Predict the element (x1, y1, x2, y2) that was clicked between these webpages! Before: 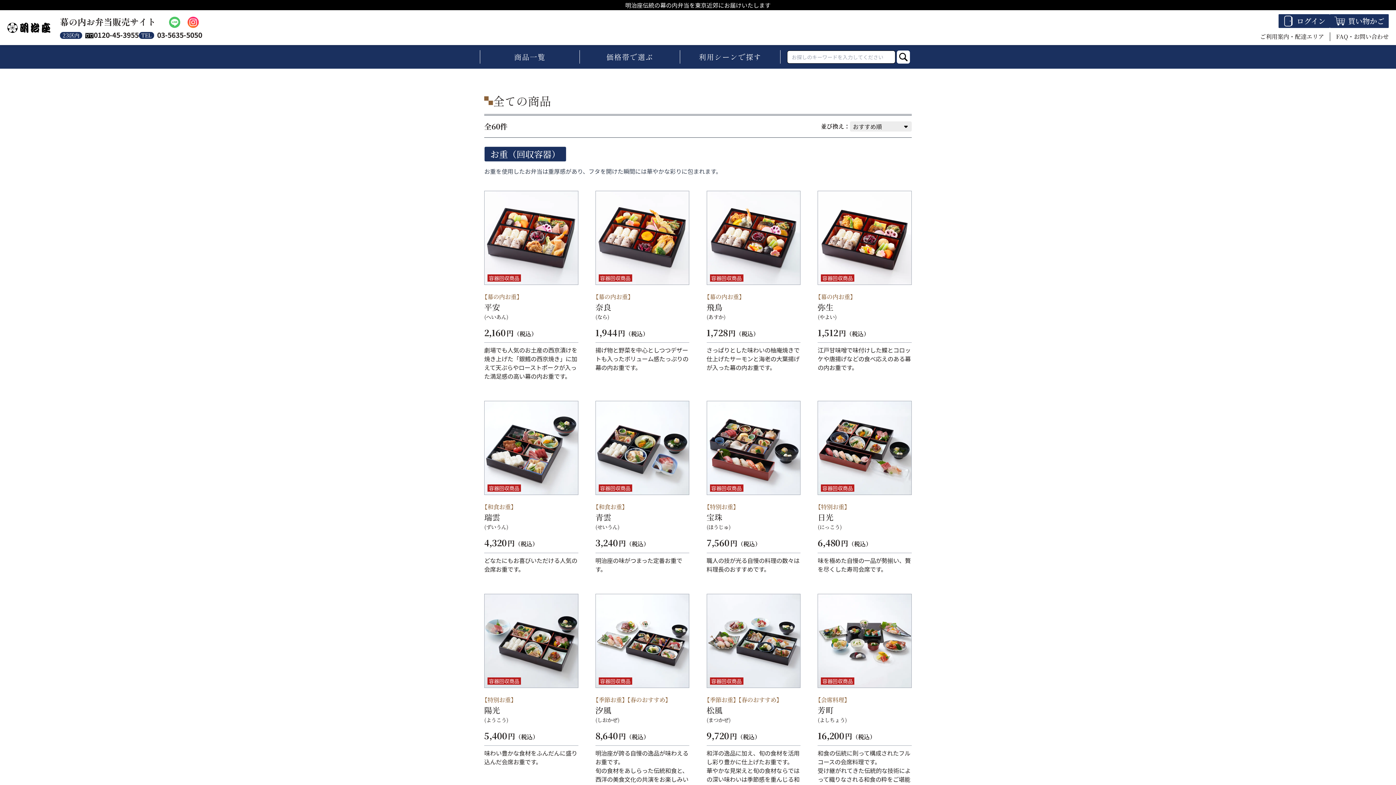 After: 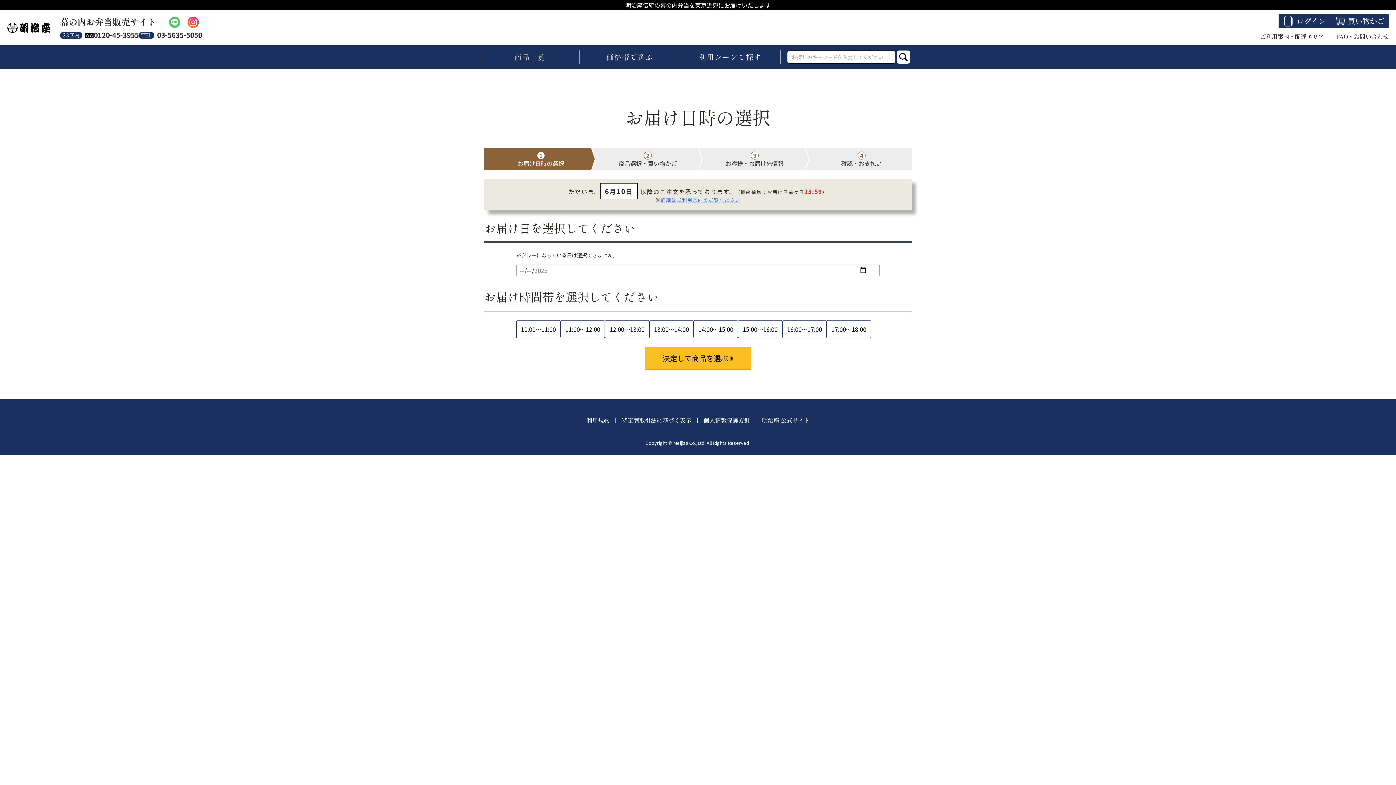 Action: label: 買い物かご bbox: (1330, 14, 1389, 28)